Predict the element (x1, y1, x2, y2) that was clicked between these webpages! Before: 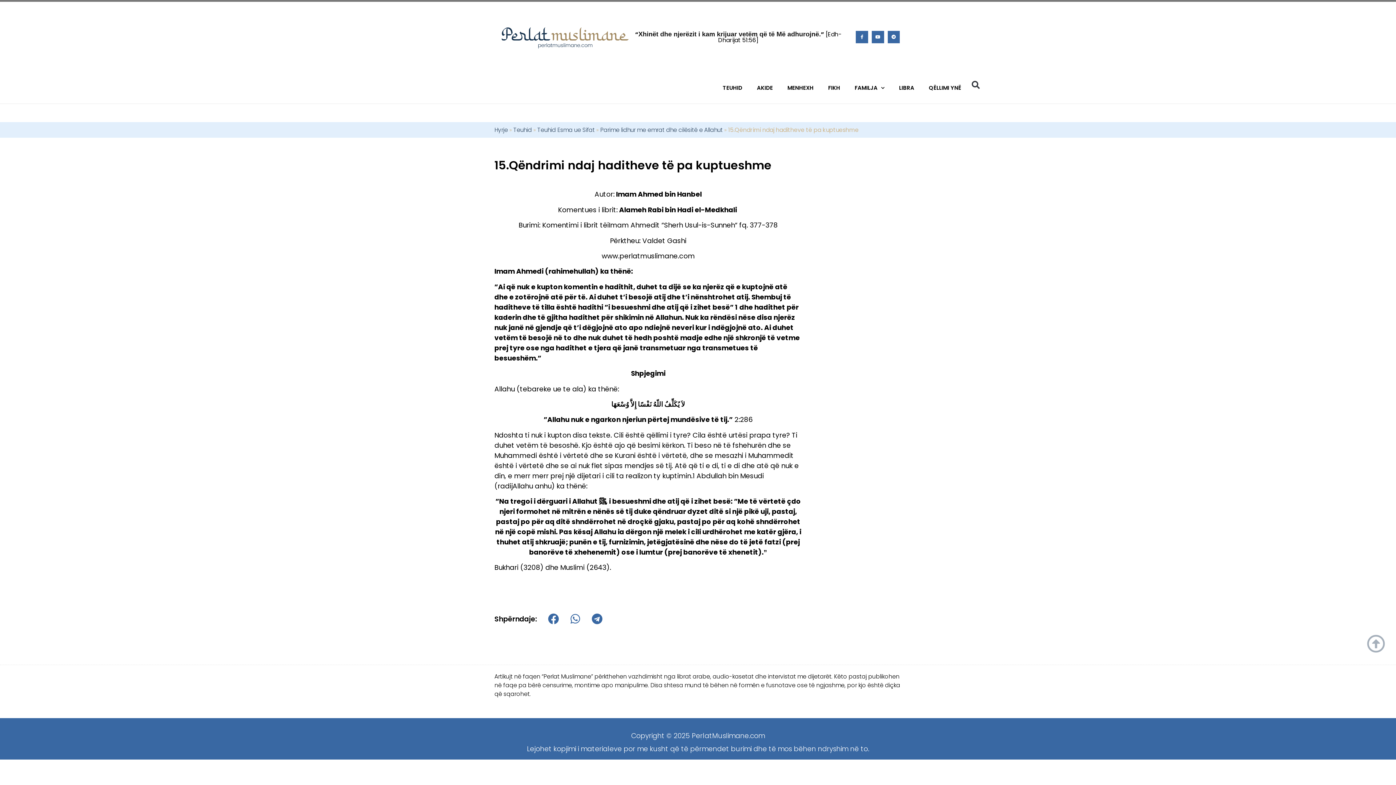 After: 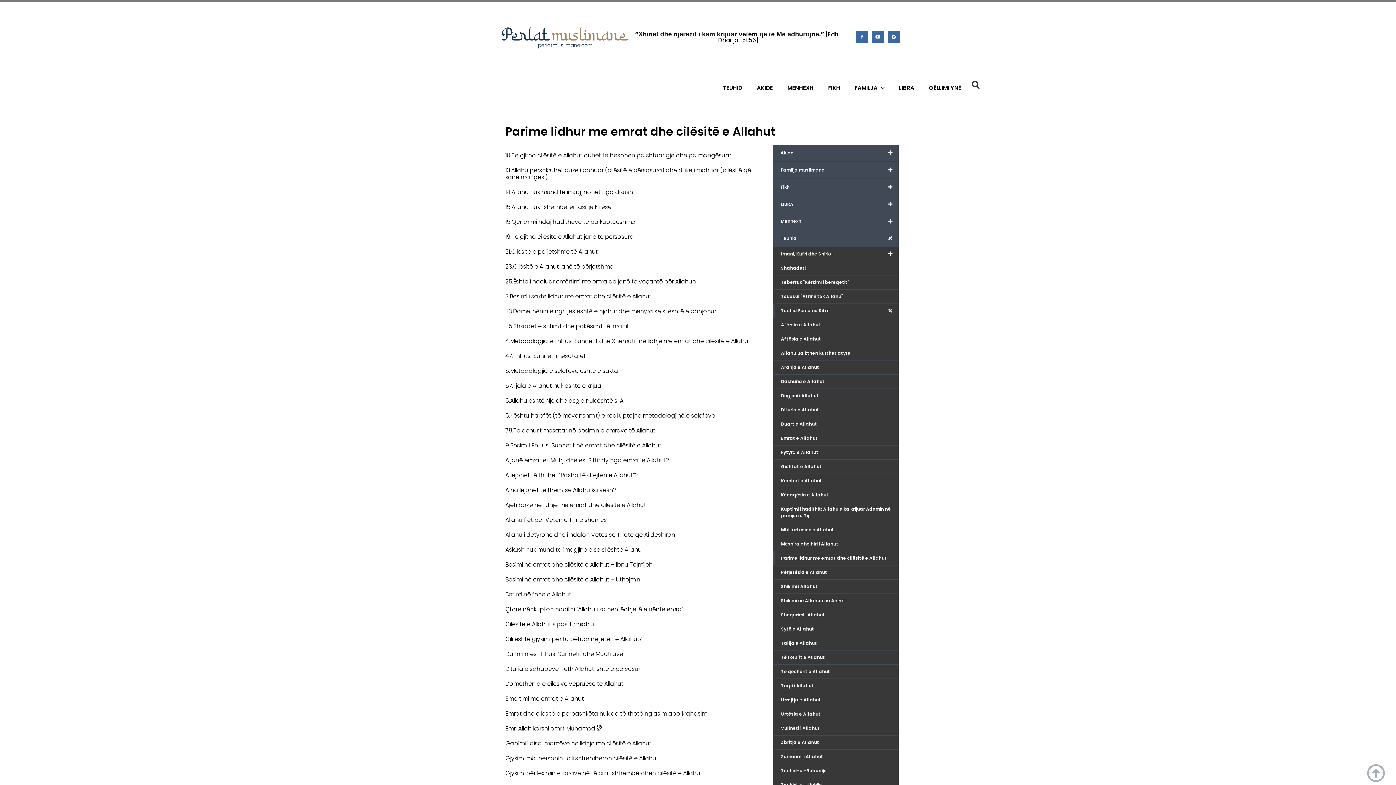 Action: label: Parime lidhur me emrat dhe cilësitë e Allahut bbox: (600, 125, 722, 134)